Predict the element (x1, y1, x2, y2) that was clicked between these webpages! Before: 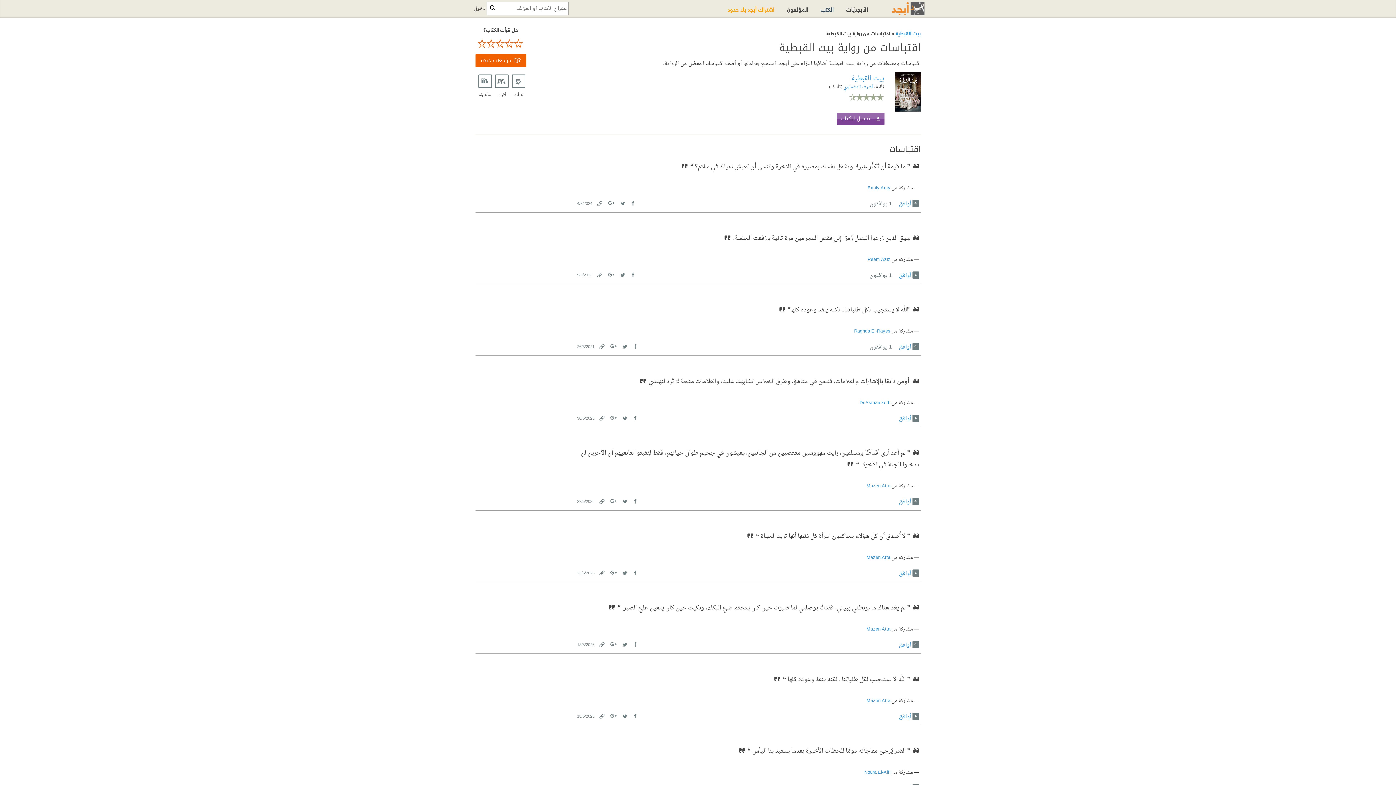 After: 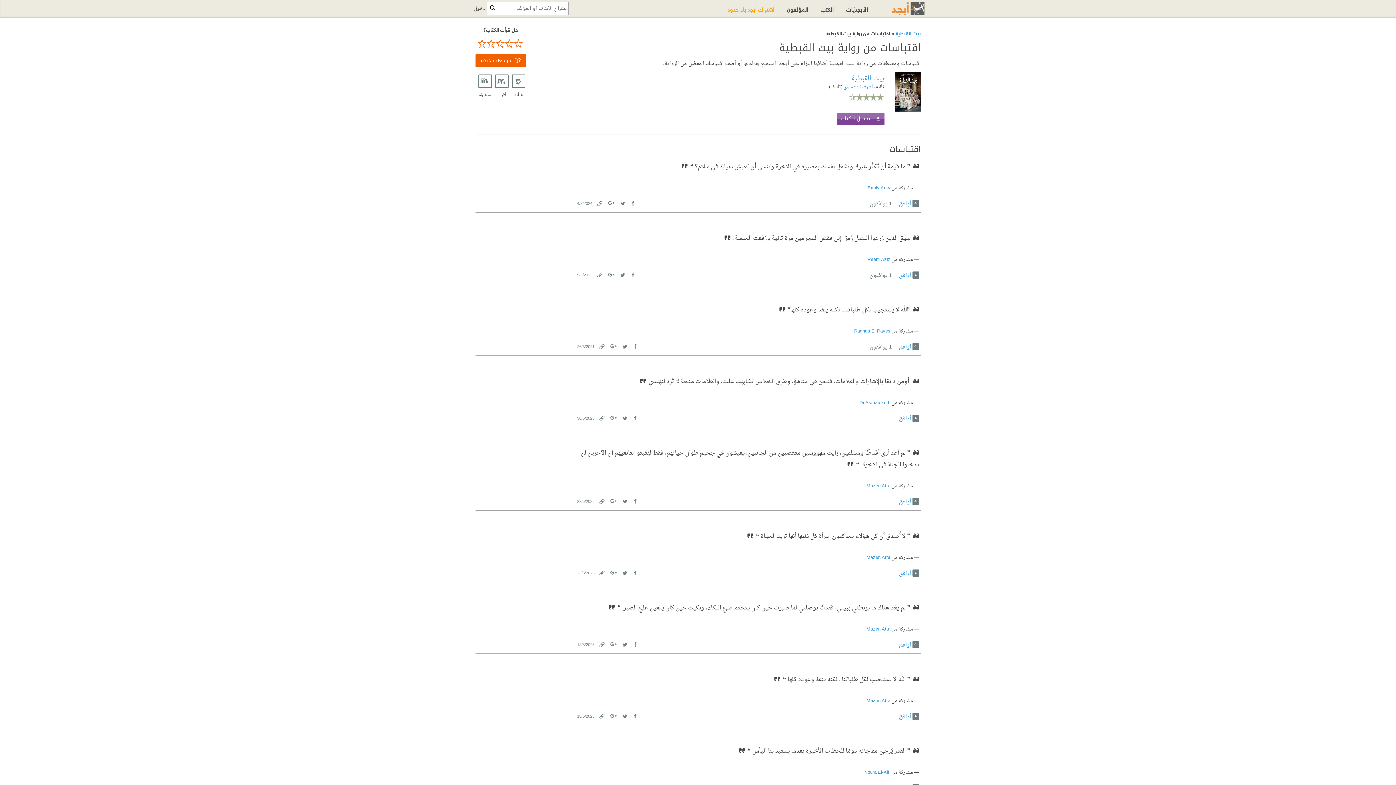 Action: label: Twitter bbox: (620, 414, 628, 420)